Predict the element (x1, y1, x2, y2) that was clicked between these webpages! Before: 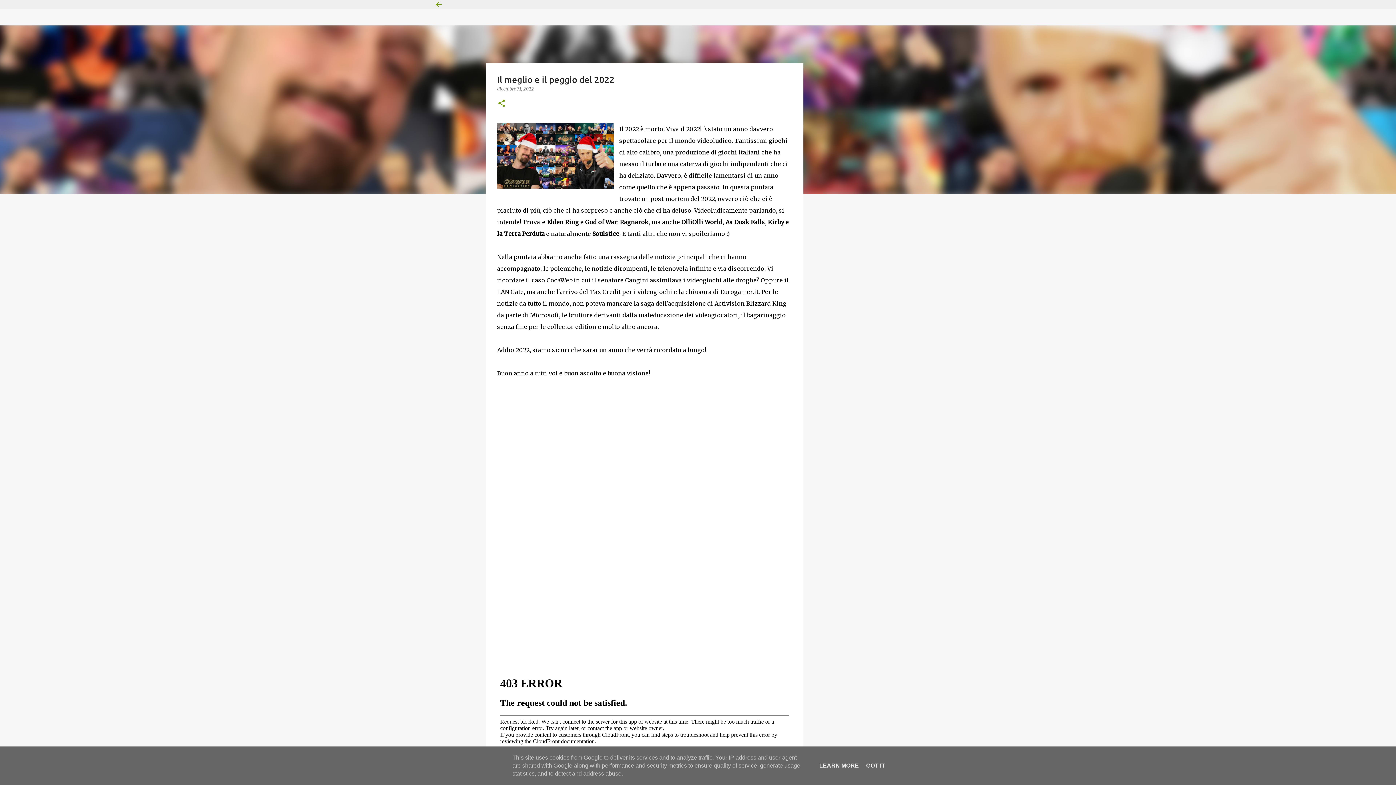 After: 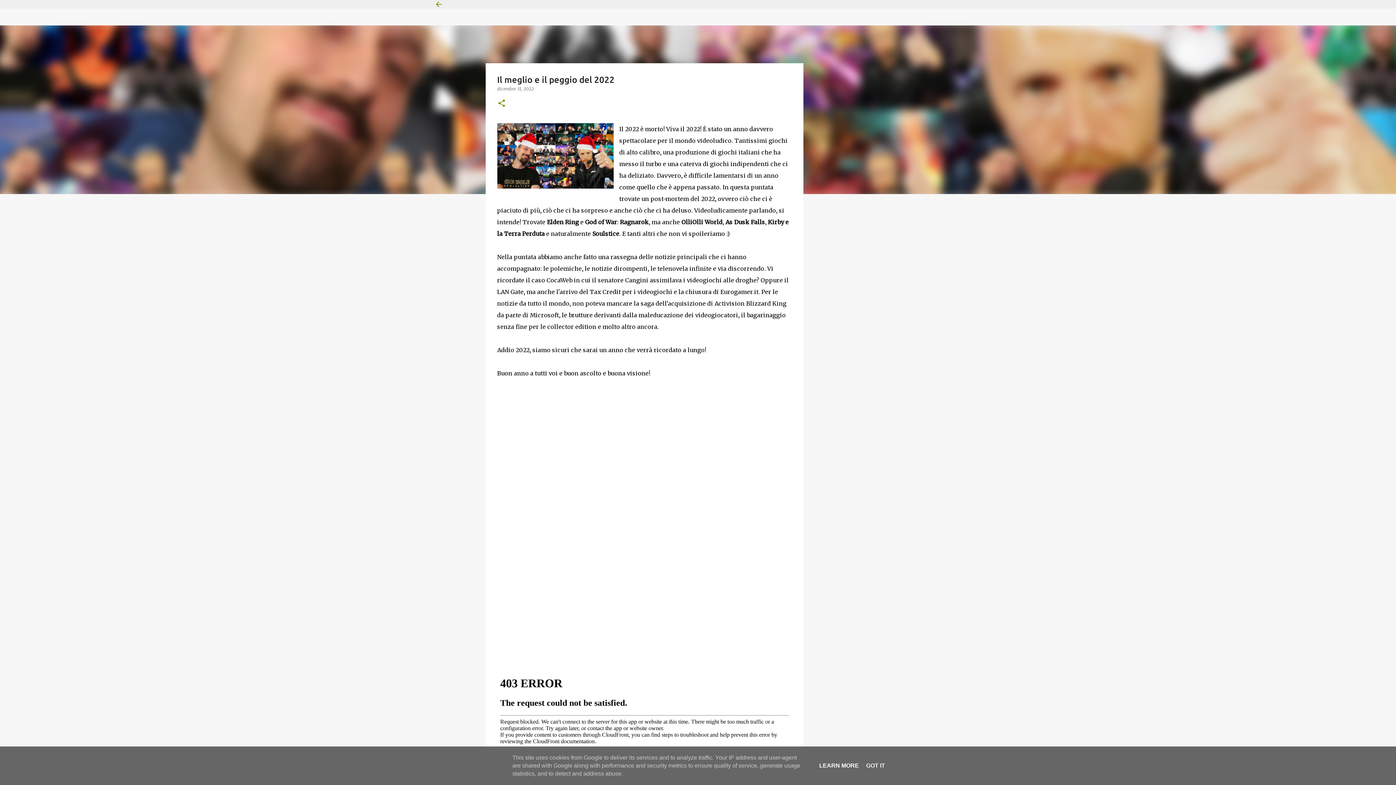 Action: label: LEARN MORE bbox: (817, 762, 861, 769)